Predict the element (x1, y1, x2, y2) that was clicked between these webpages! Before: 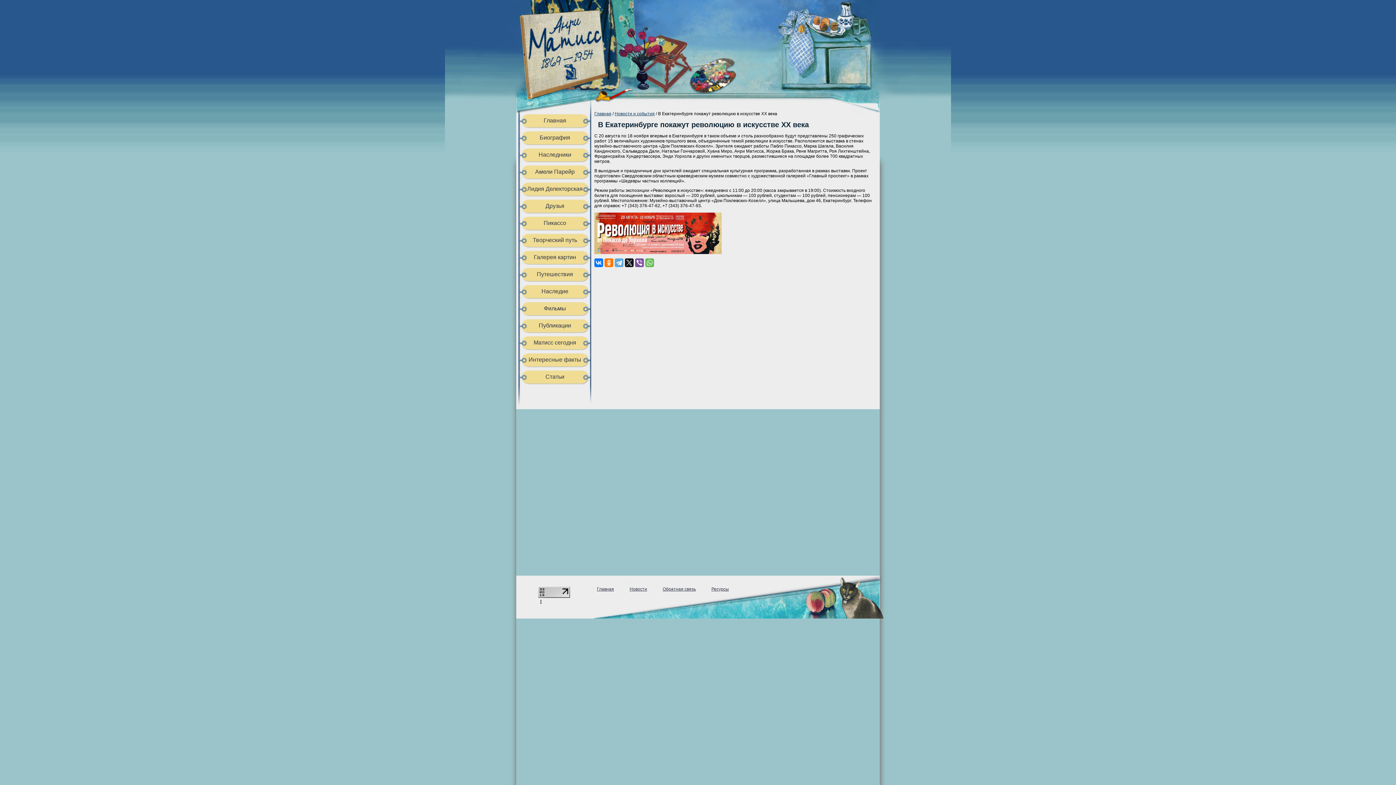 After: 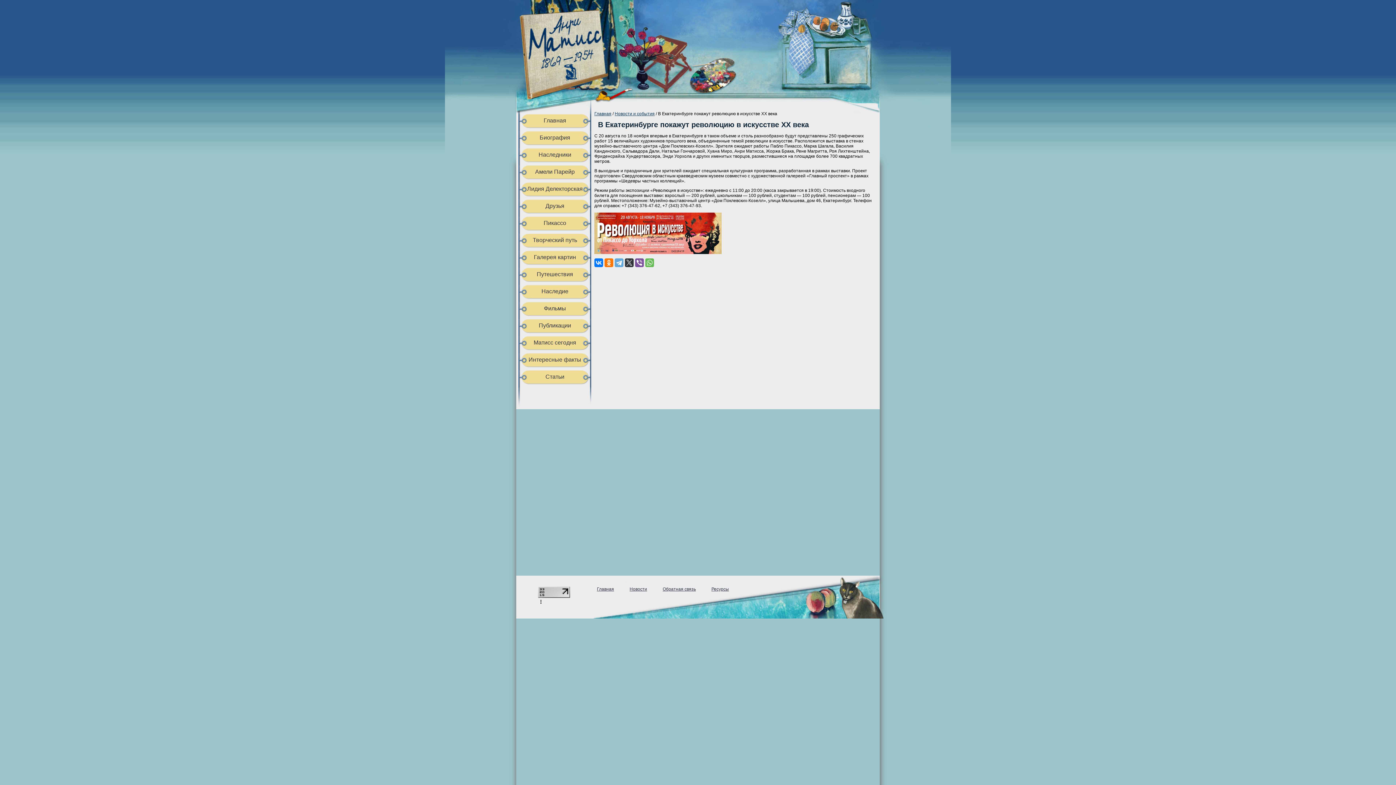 Action: bbox: (625, 258, 633, 267)